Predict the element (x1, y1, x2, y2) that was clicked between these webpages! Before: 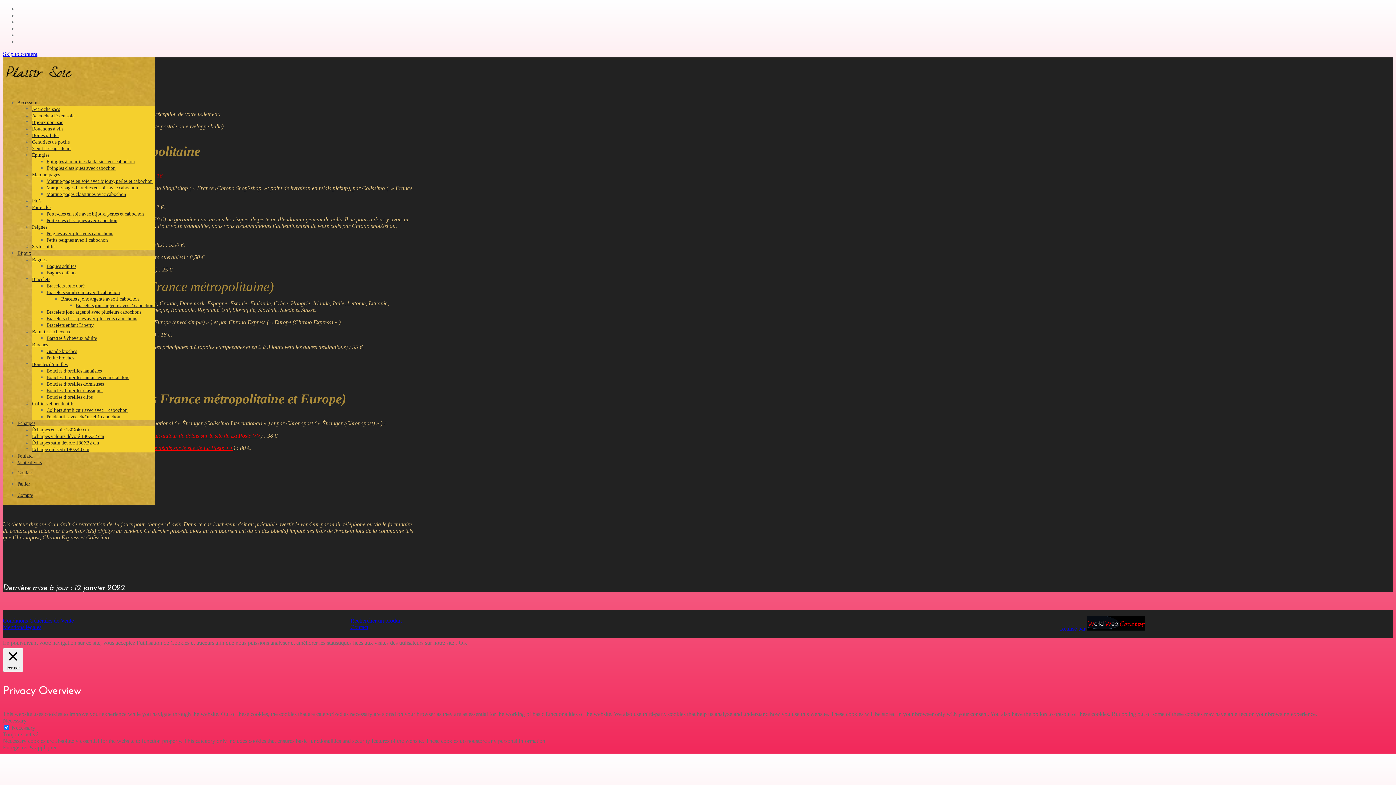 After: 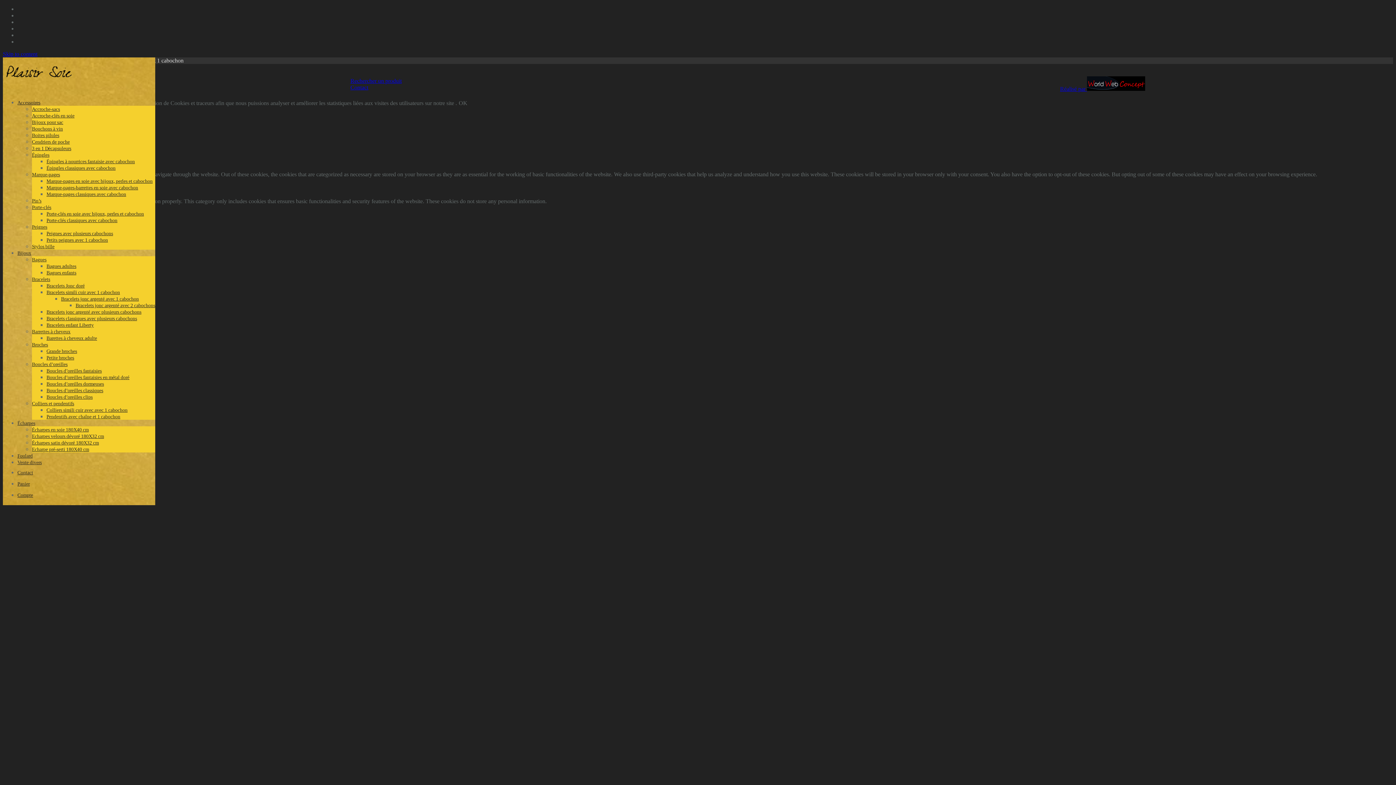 Action: label: Pendentifs avec chaîne et 1 cabochon bbox: (46, 414, 120, 419)